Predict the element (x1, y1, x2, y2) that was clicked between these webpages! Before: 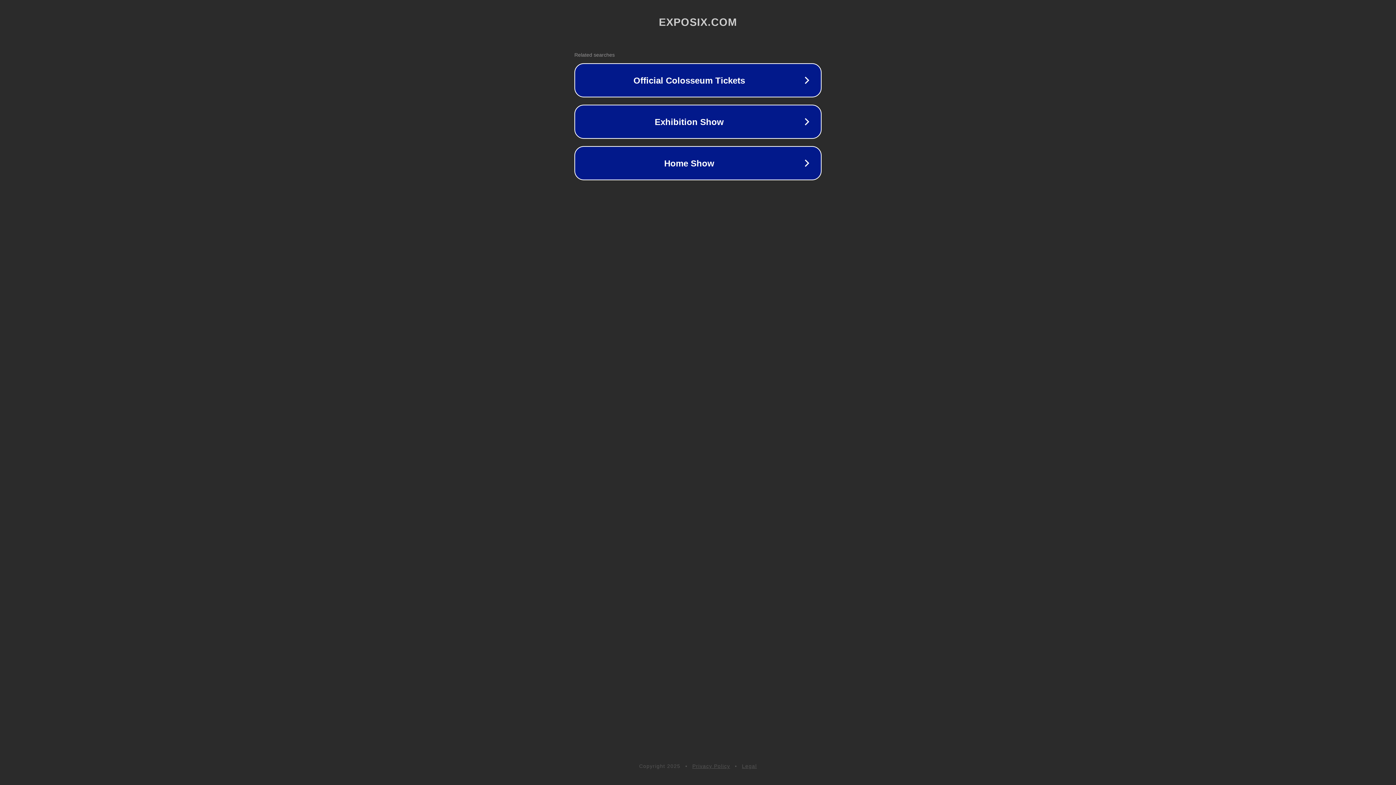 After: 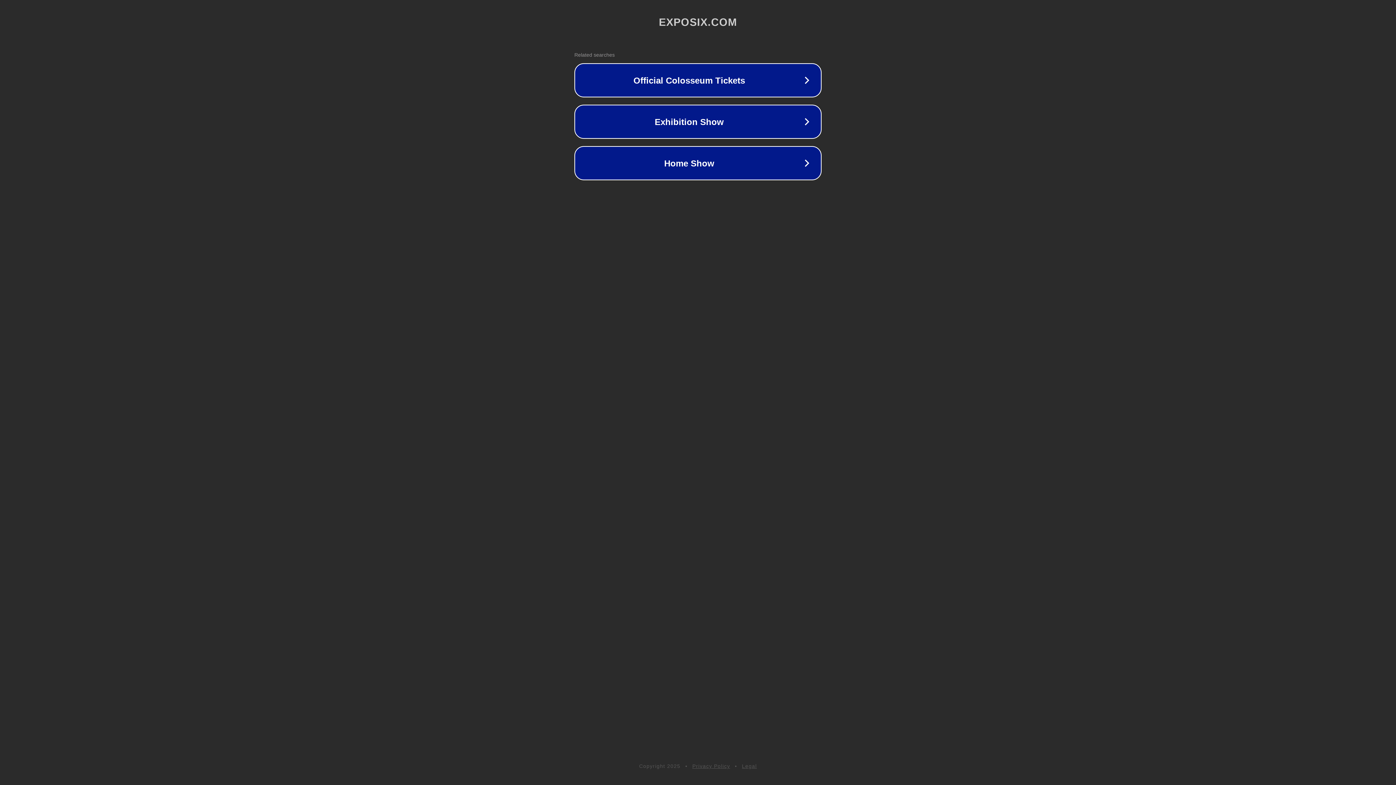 Action: bbox: (742, 763, 757, 769) label: Legal